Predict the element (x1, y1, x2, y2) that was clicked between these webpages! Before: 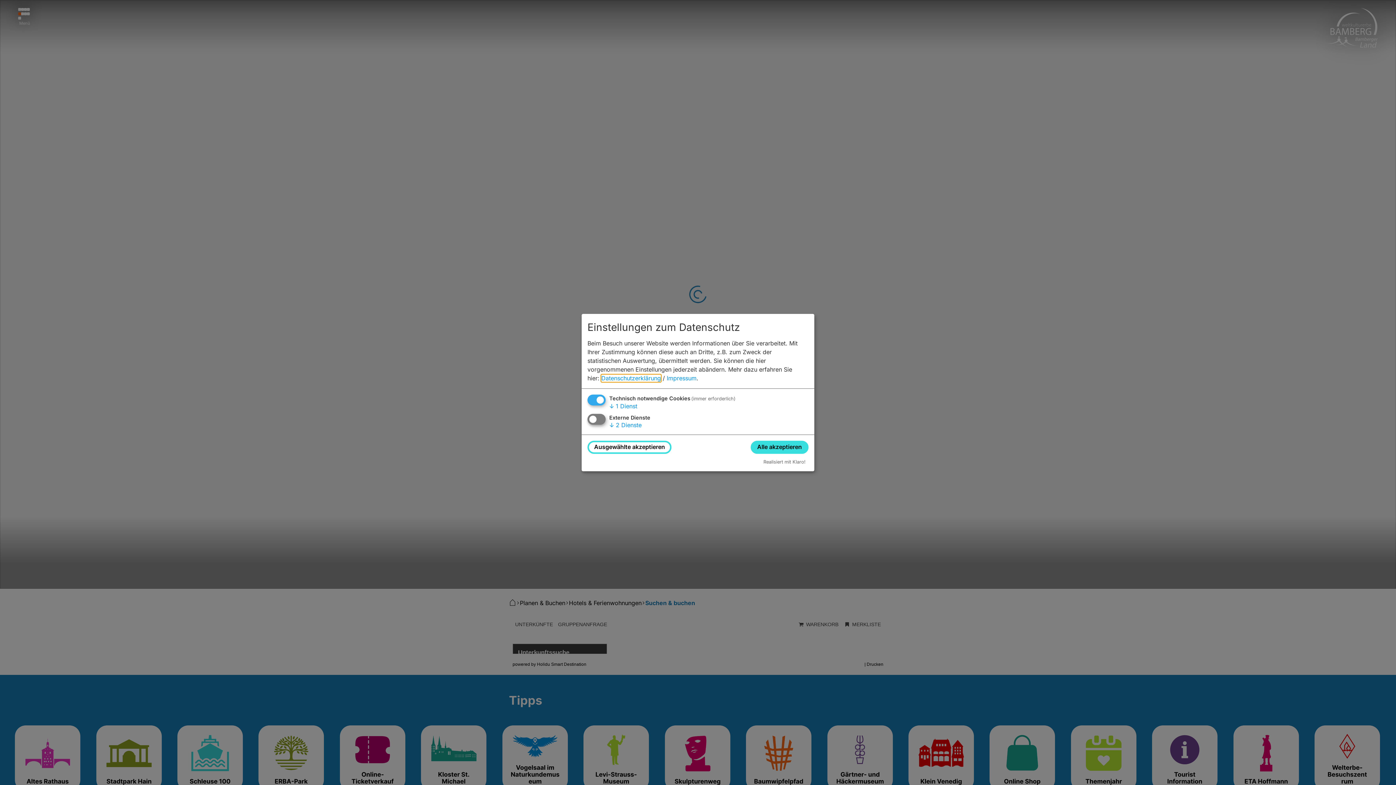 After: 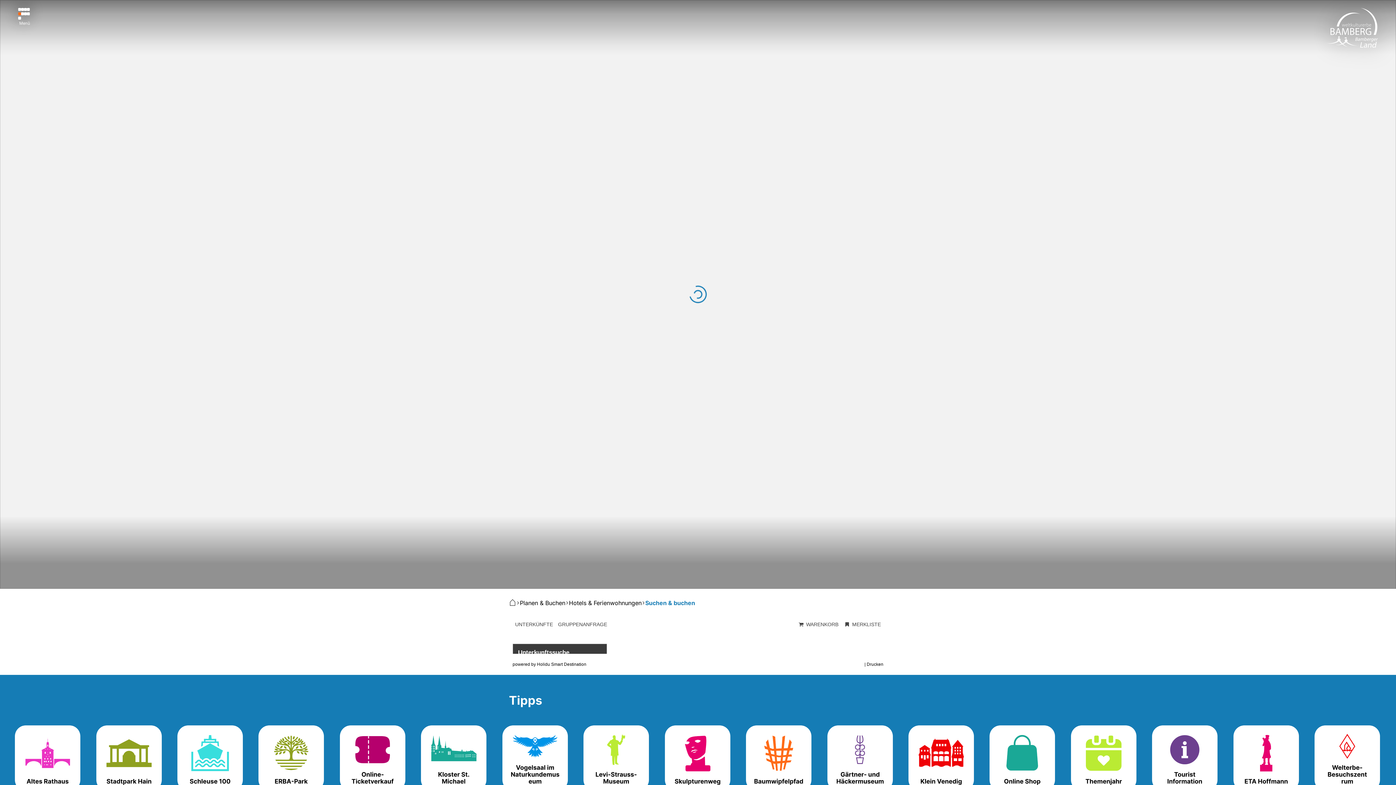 Action: label: Ausgewählte akzeptieren bbox: (587, 441, 671, 453)